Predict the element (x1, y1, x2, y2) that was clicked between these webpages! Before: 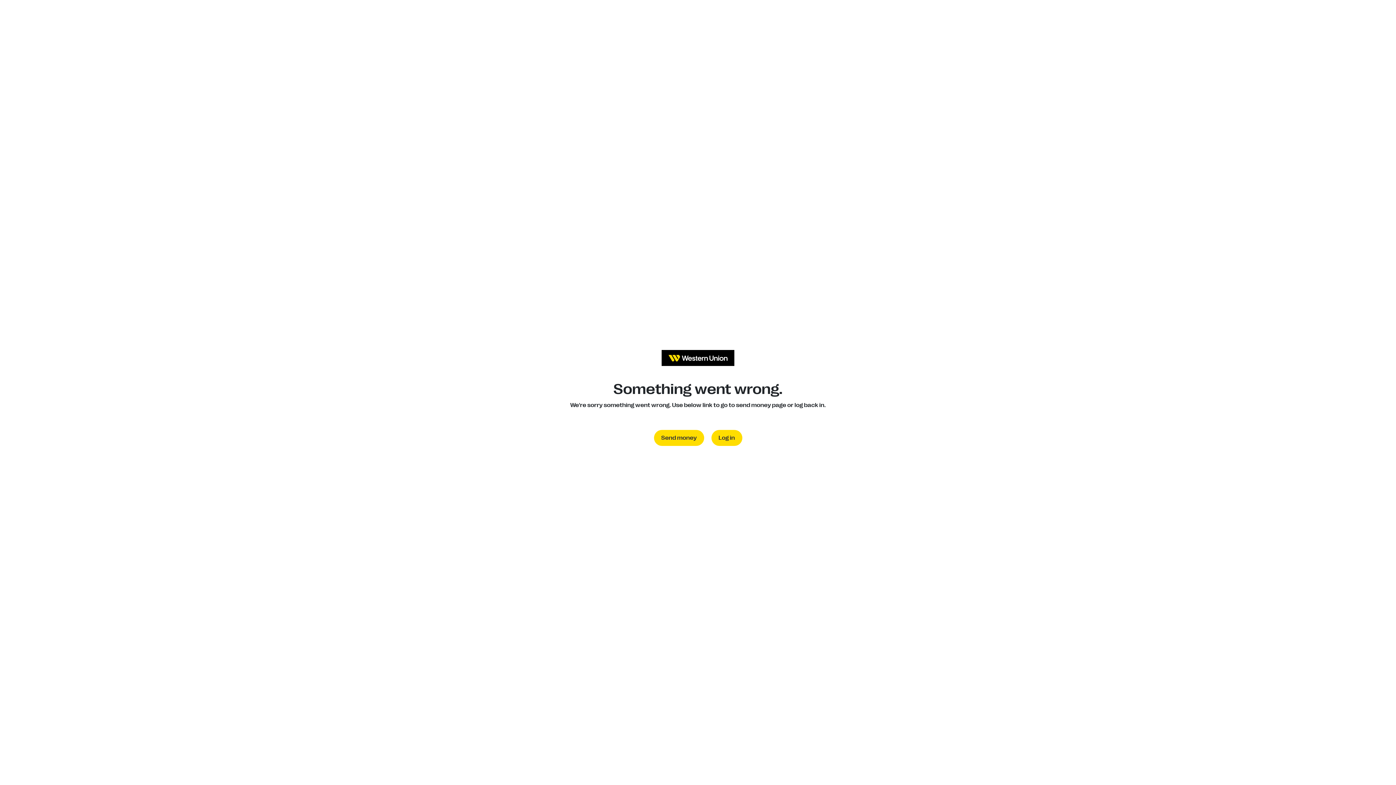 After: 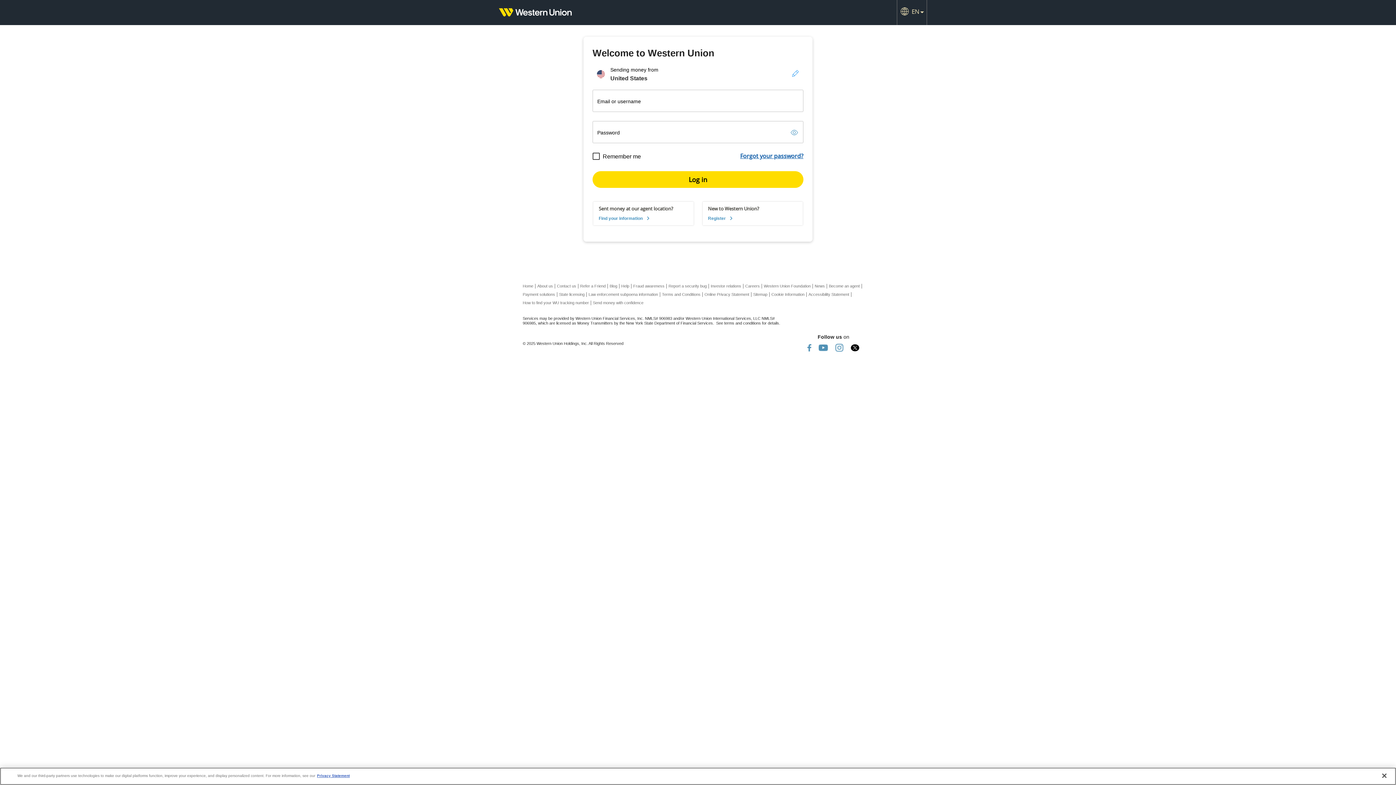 Action: label: Log in bbox: (711, 430, 742, 446)